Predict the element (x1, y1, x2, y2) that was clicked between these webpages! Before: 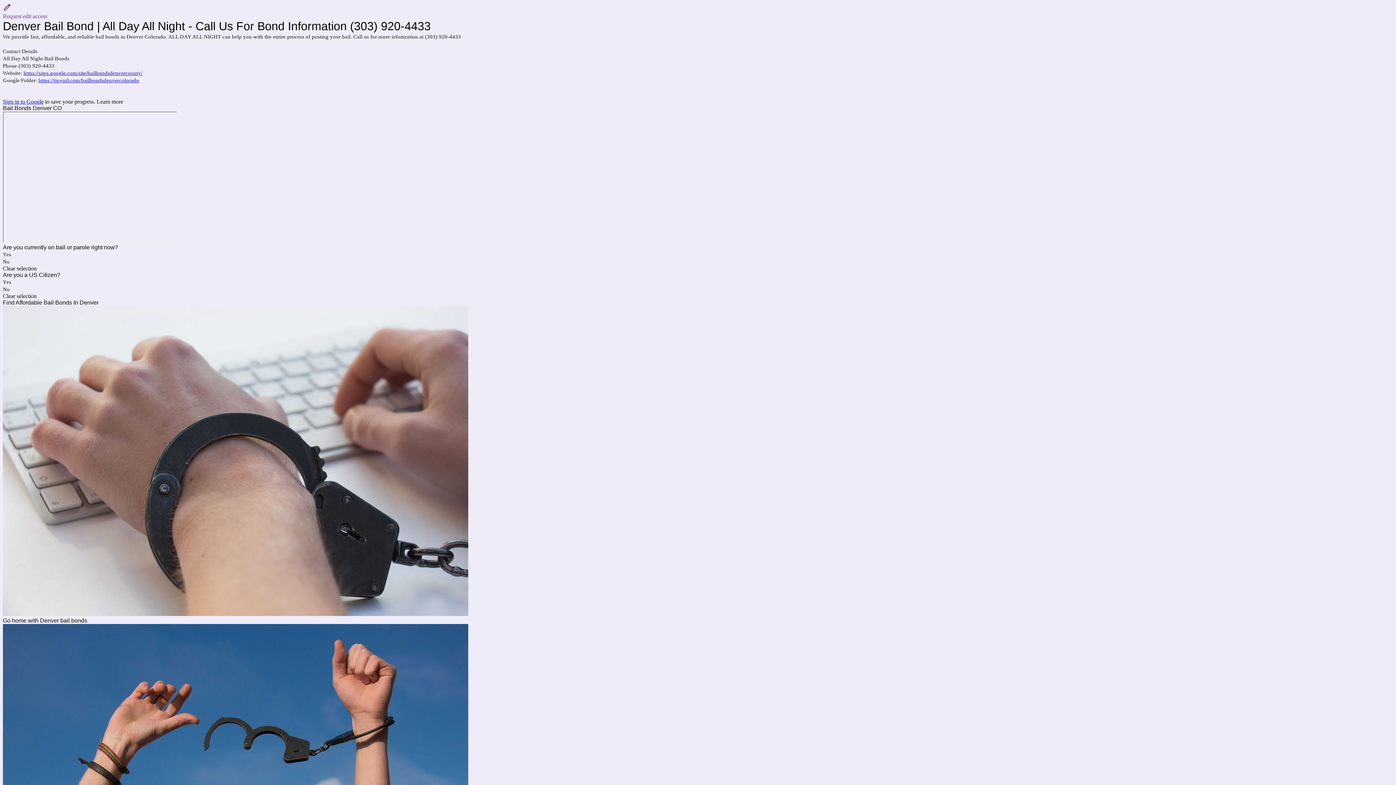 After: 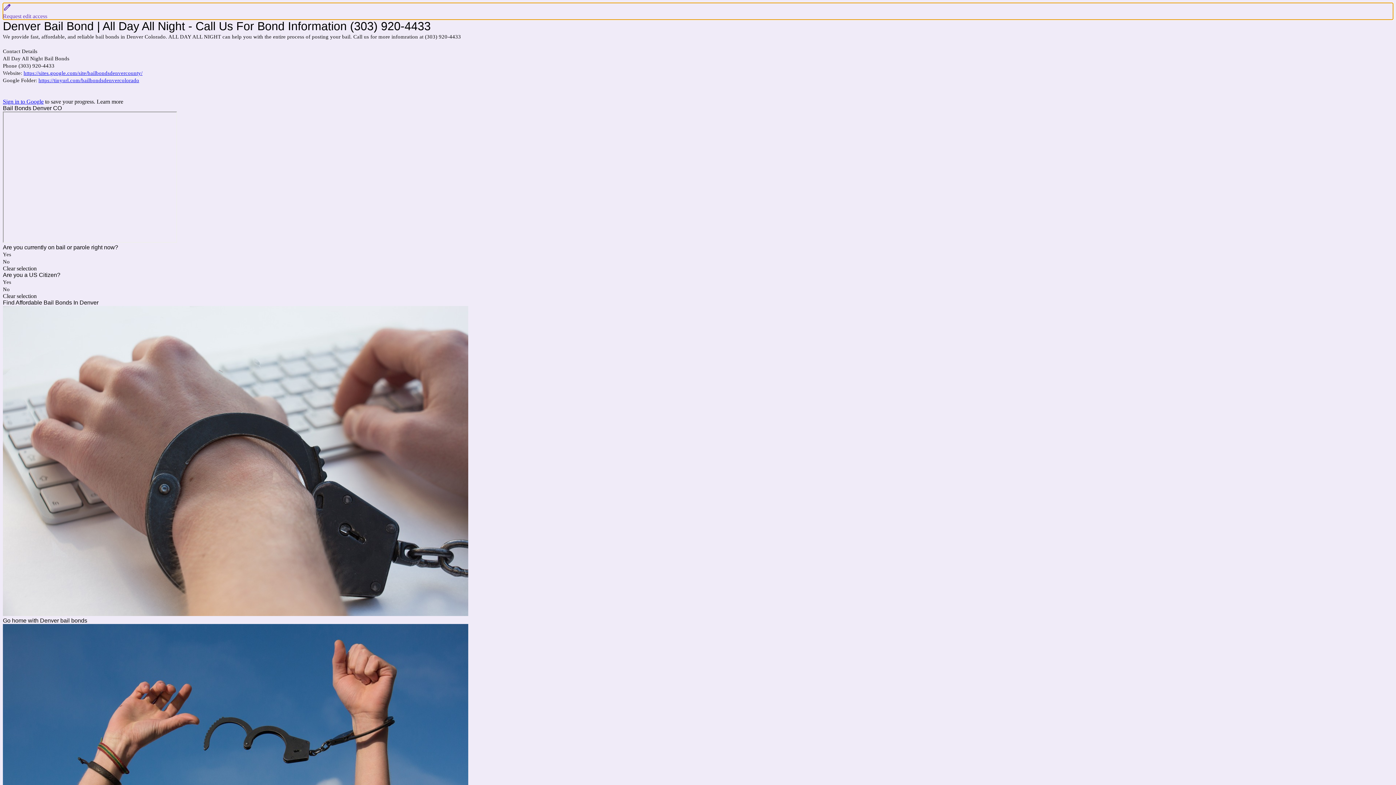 Action: bbox: (2, 2, 1393, 19) label: Request edit access